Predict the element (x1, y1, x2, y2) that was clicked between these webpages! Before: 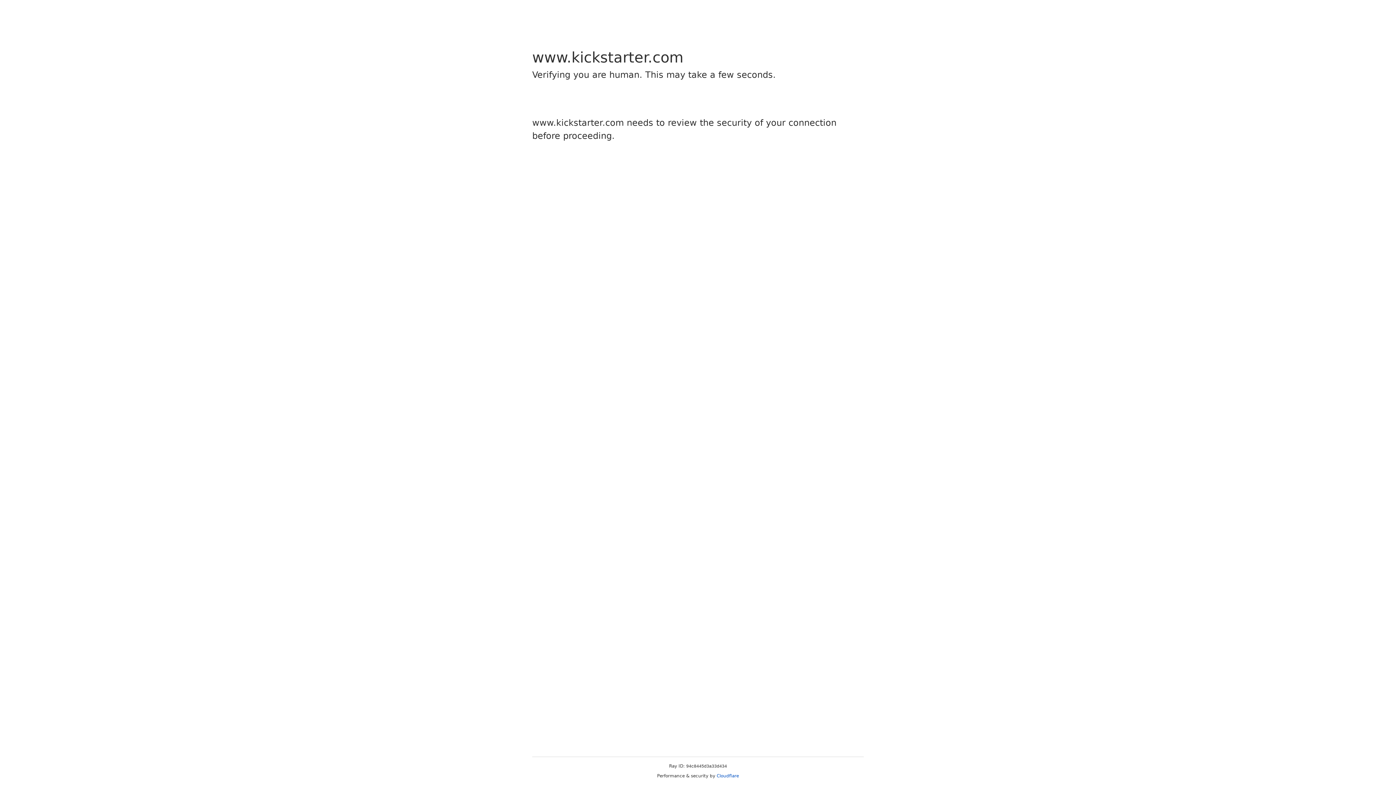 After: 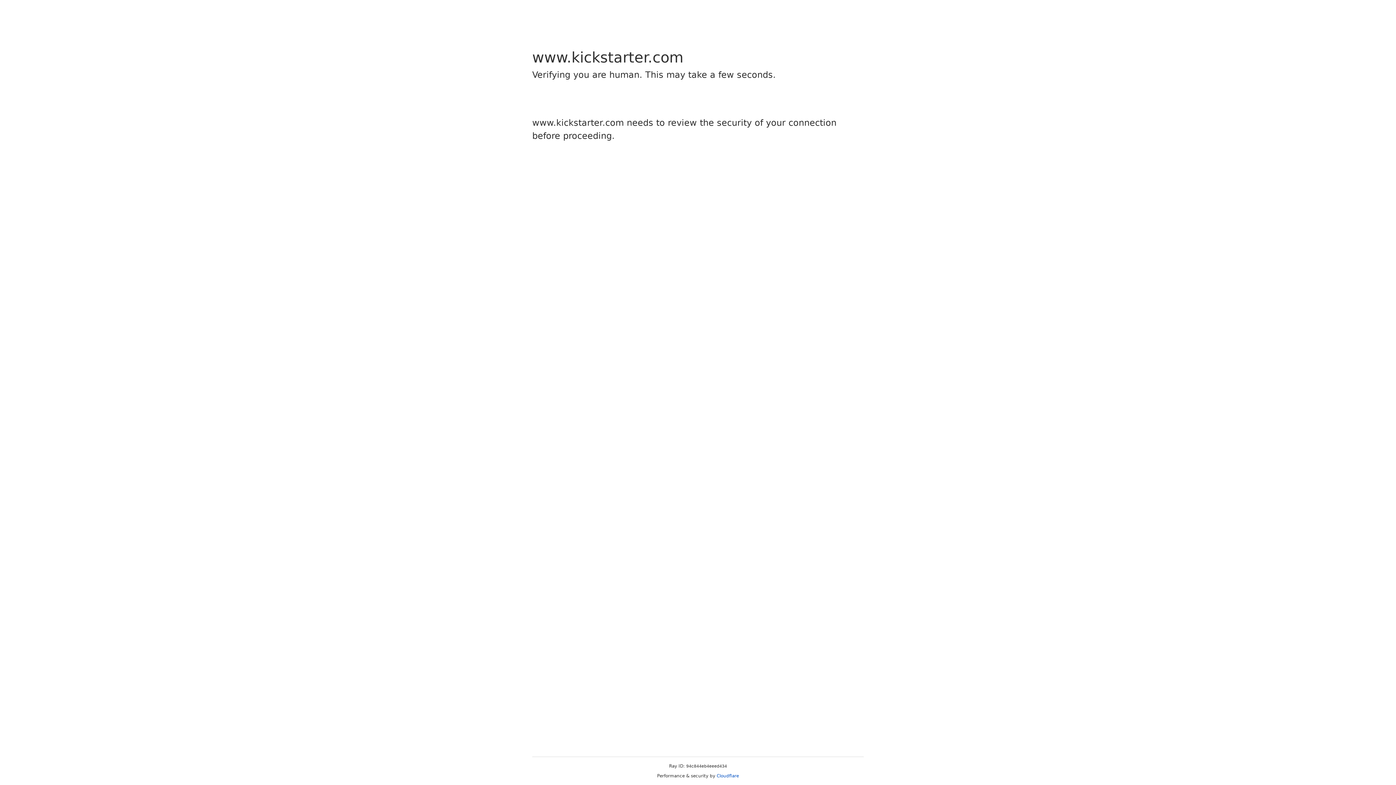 Action: label: Cloudflare bbox: (716, 773, 739, 778)